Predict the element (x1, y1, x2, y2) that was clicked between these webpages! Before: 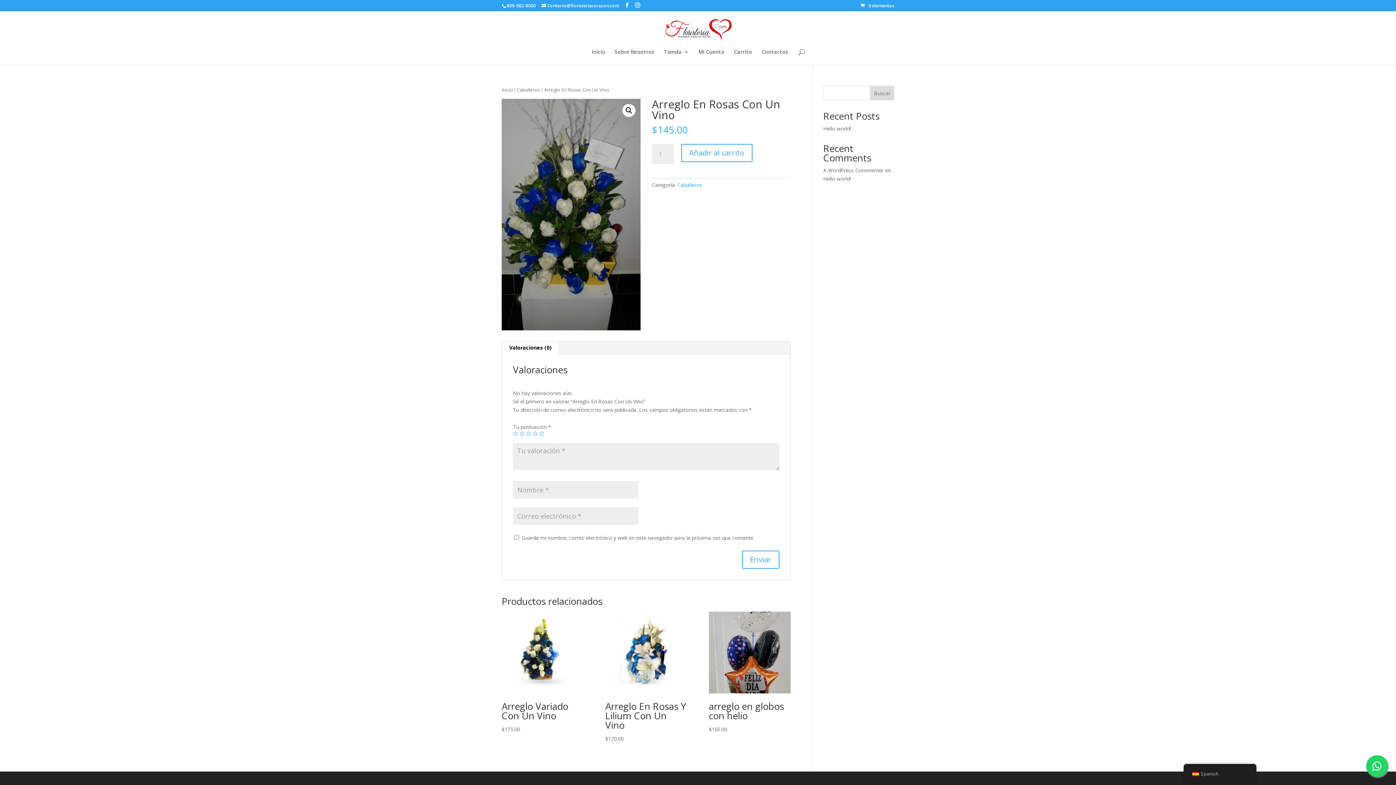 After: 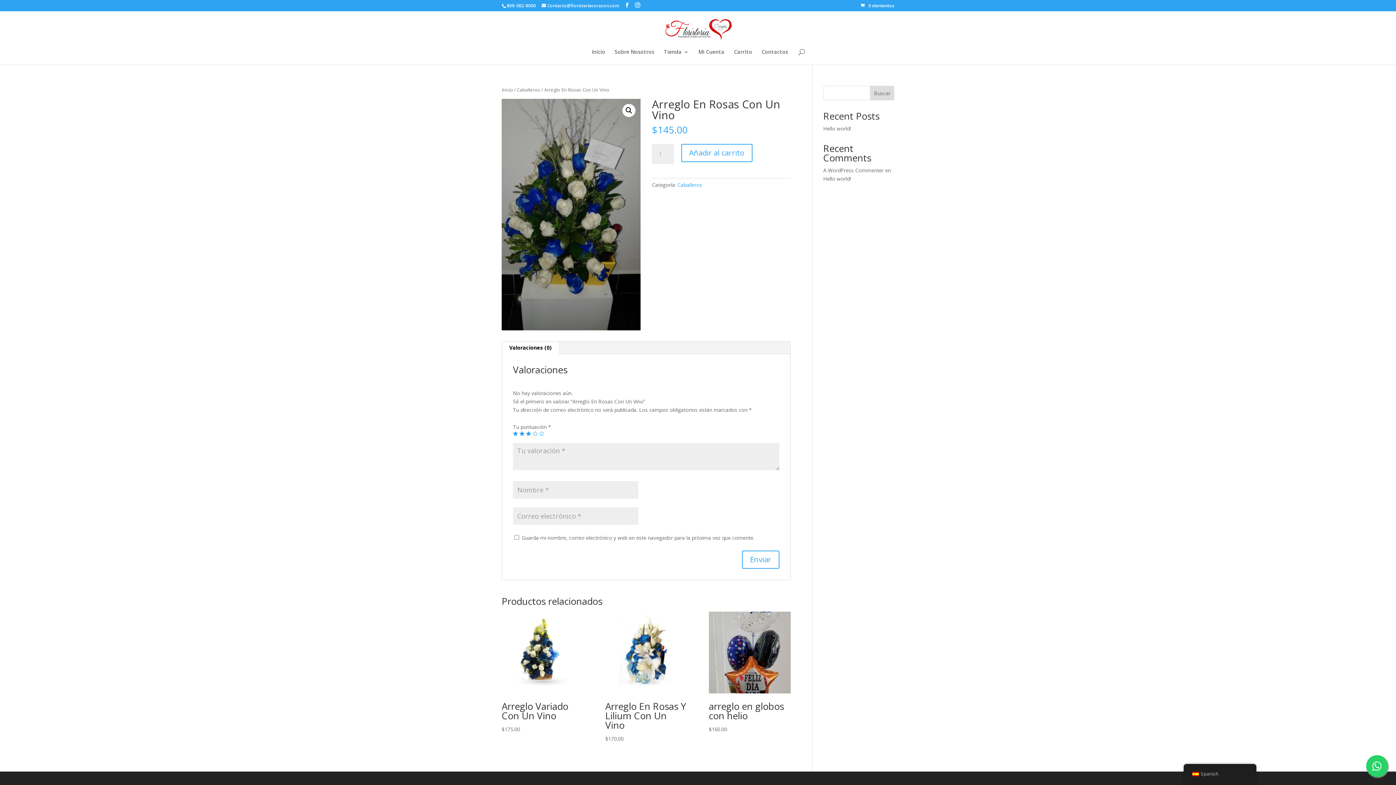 Action: bbox: (526, 431, 531, 436) label: 3